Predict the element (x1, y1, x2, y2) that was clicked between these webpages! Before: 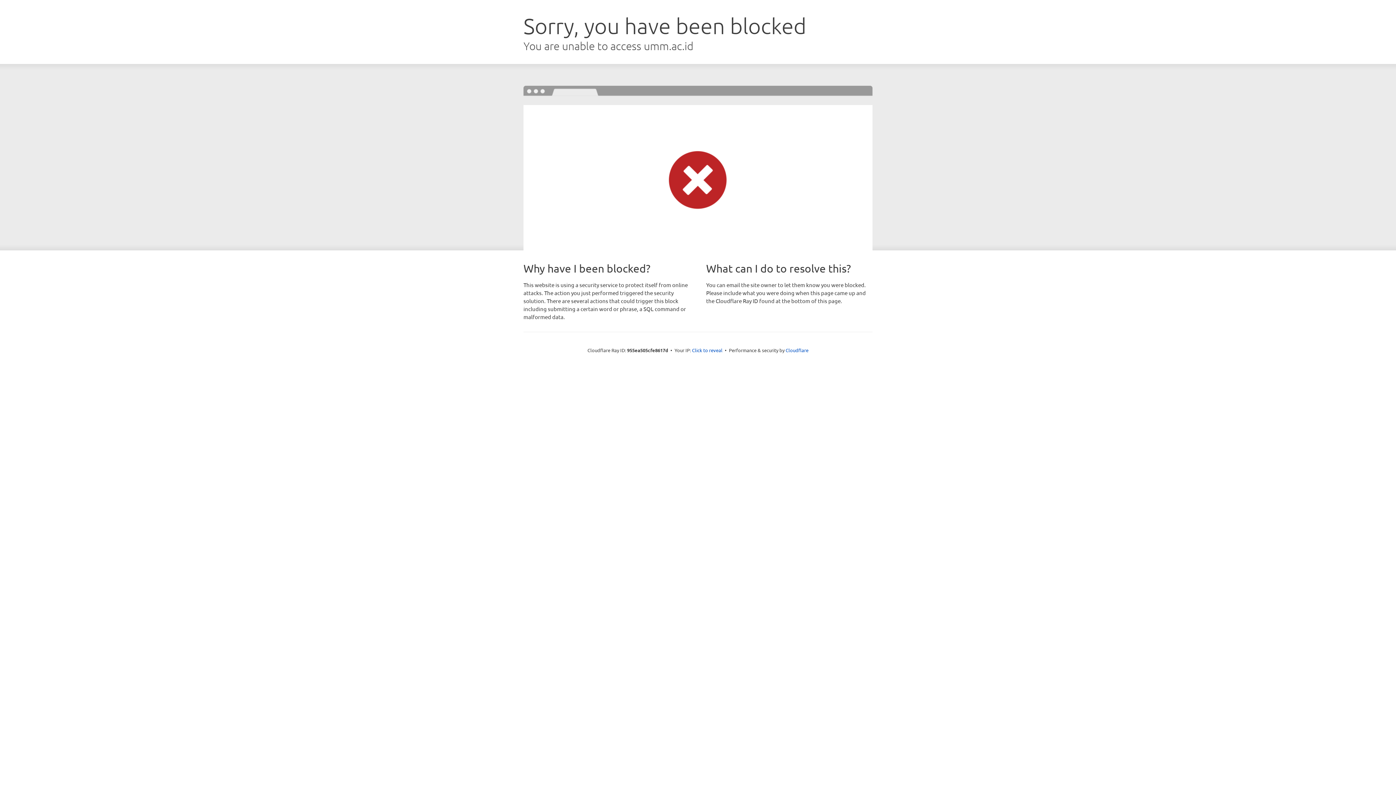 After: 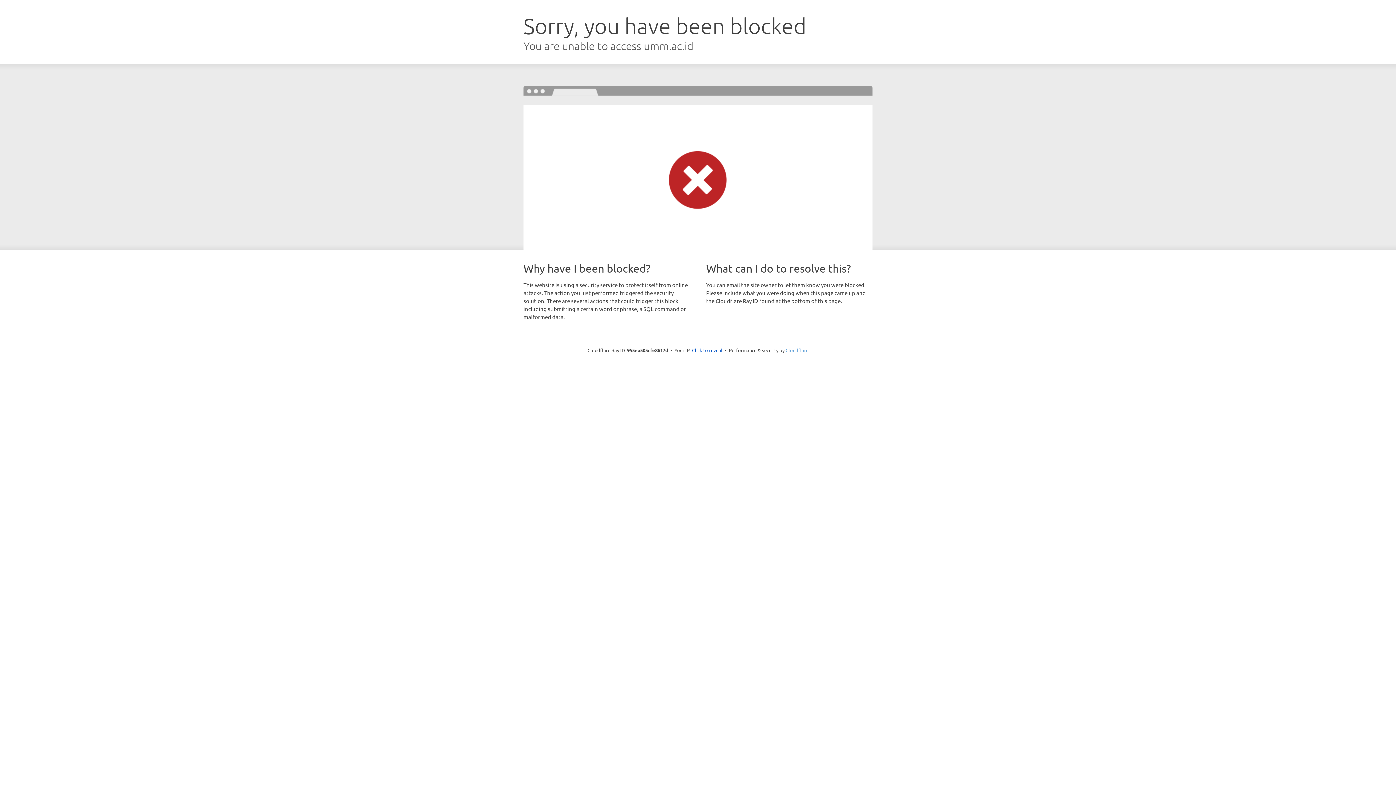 Action: bbox: (785, 347, 808, 353) label: Cloudflare